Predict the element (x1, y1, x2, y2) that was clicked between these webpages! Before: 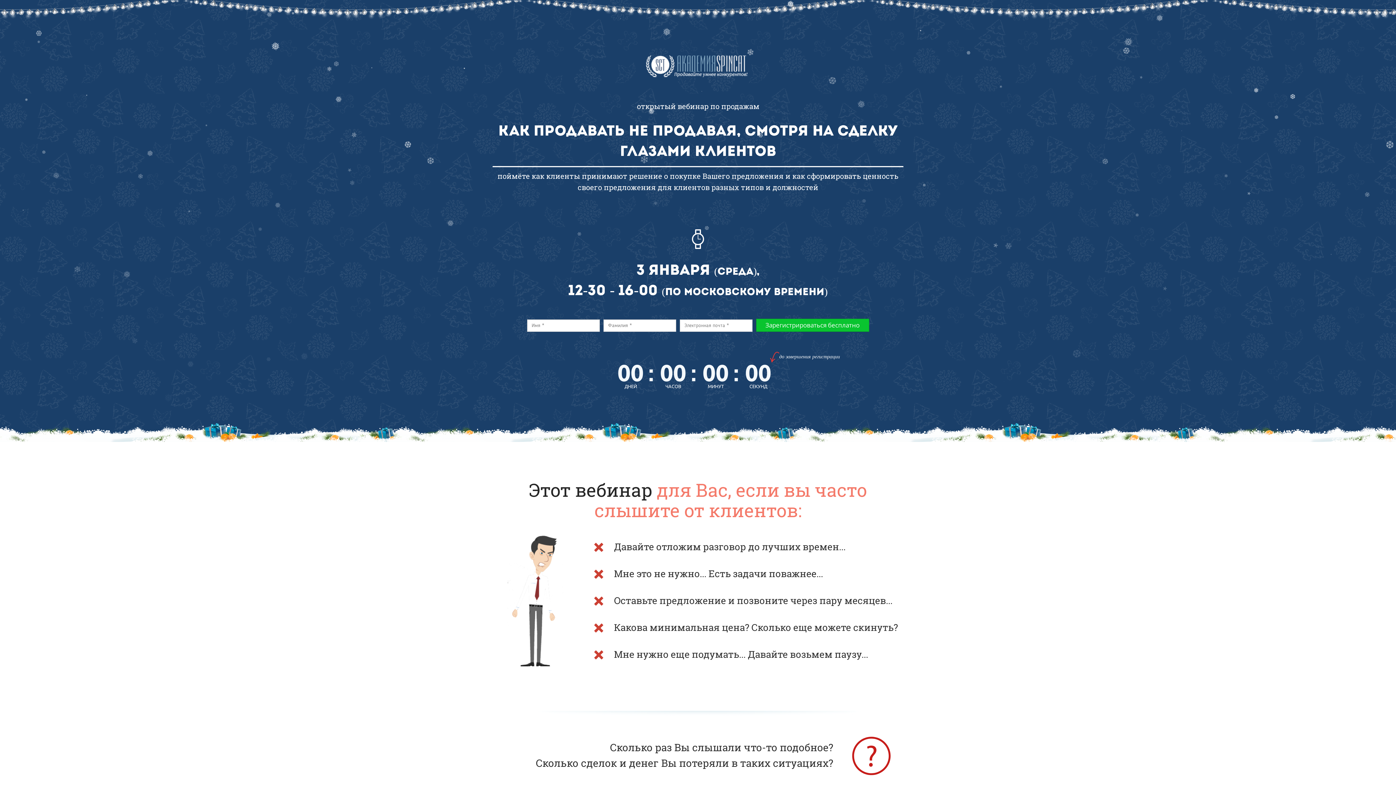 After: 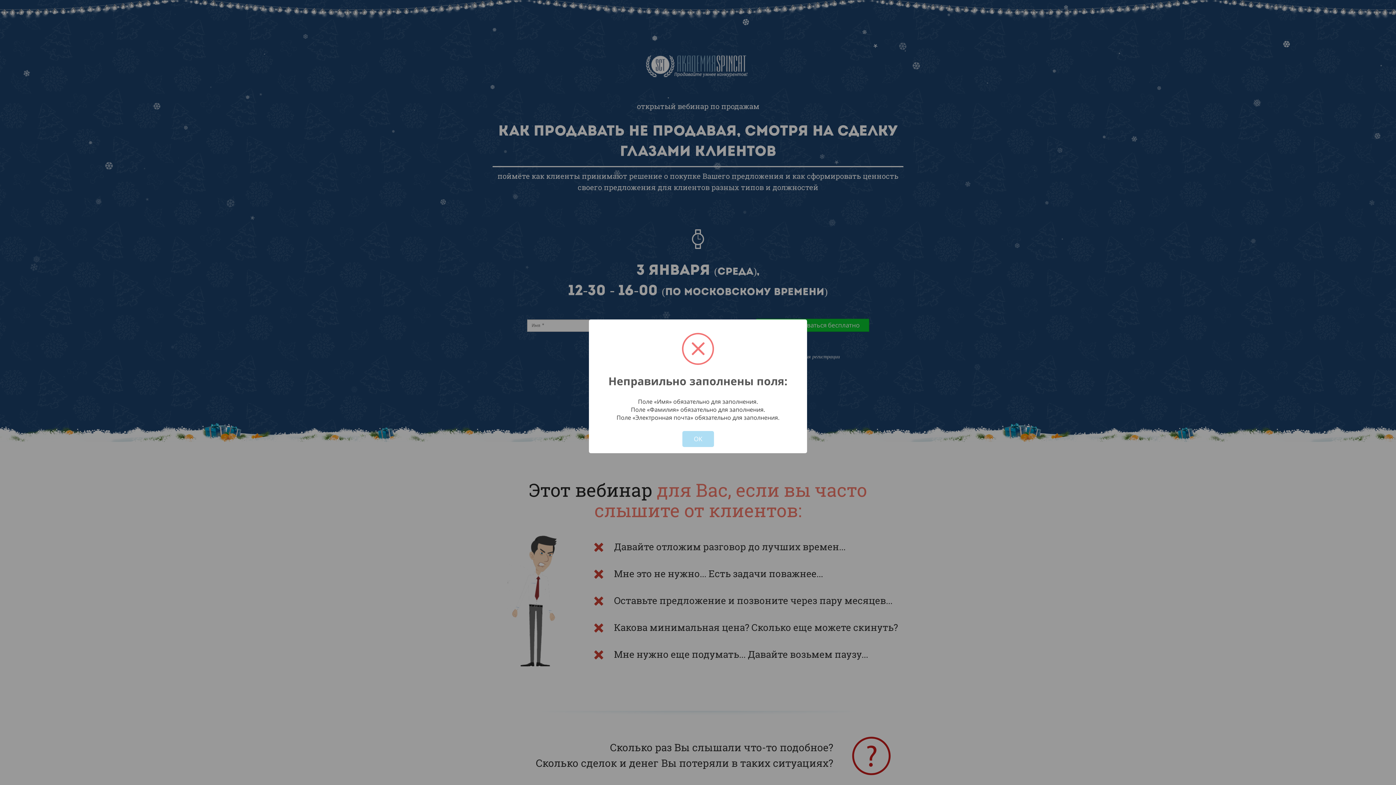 Action: label: Зарегистрироваться бесплатно bbox: (756, 318, 869, 332)